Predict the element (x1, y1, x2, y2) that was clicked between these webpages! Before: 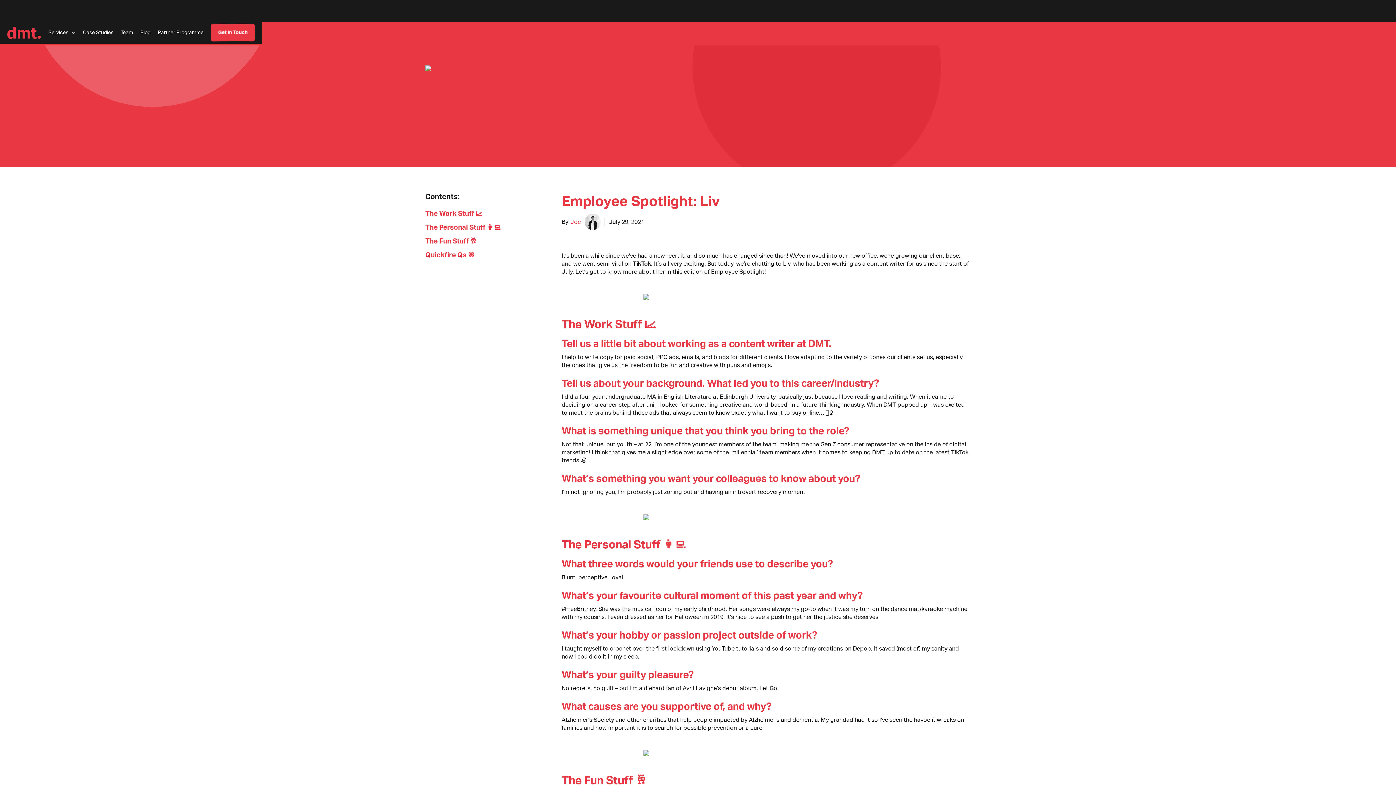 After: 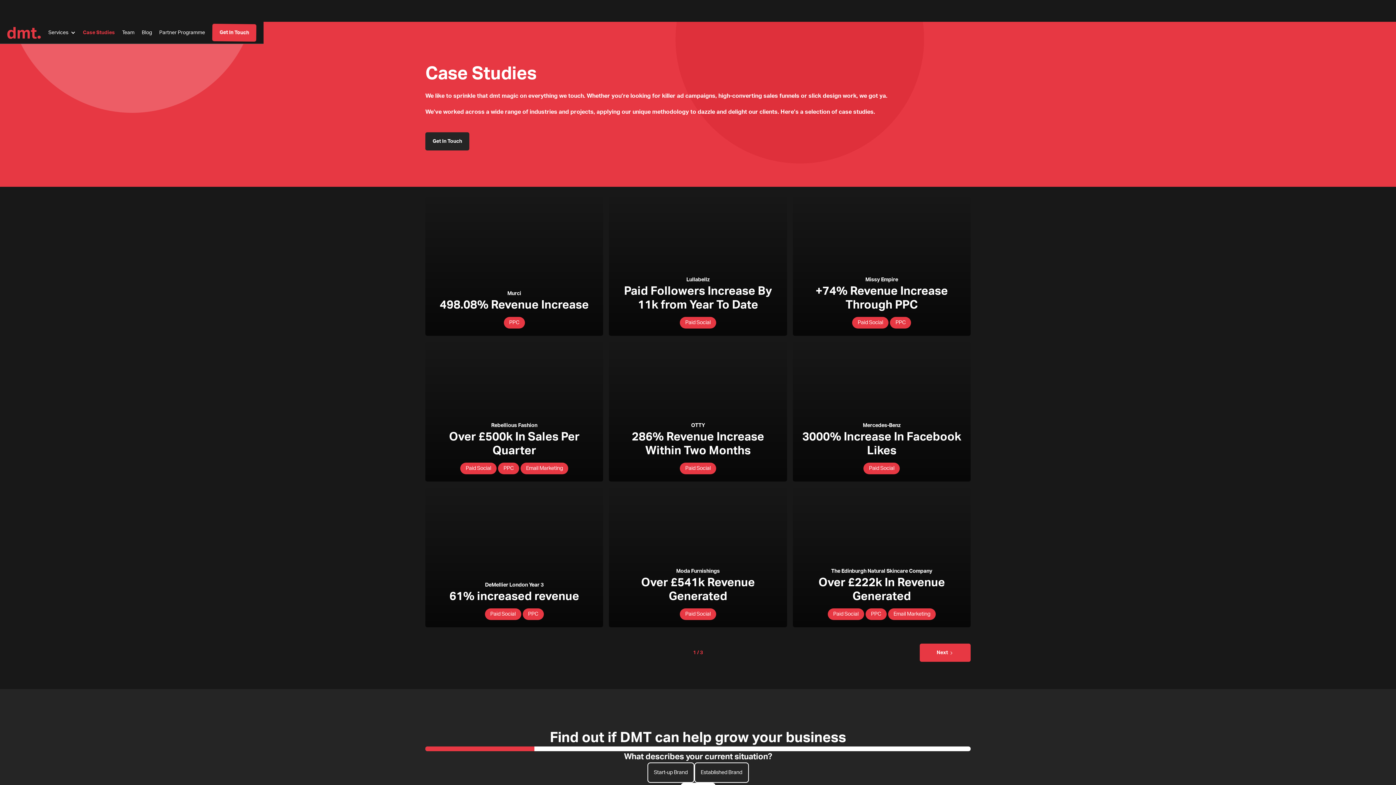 Action: label: Case Studies bbox: (82, 29, 113, 36)